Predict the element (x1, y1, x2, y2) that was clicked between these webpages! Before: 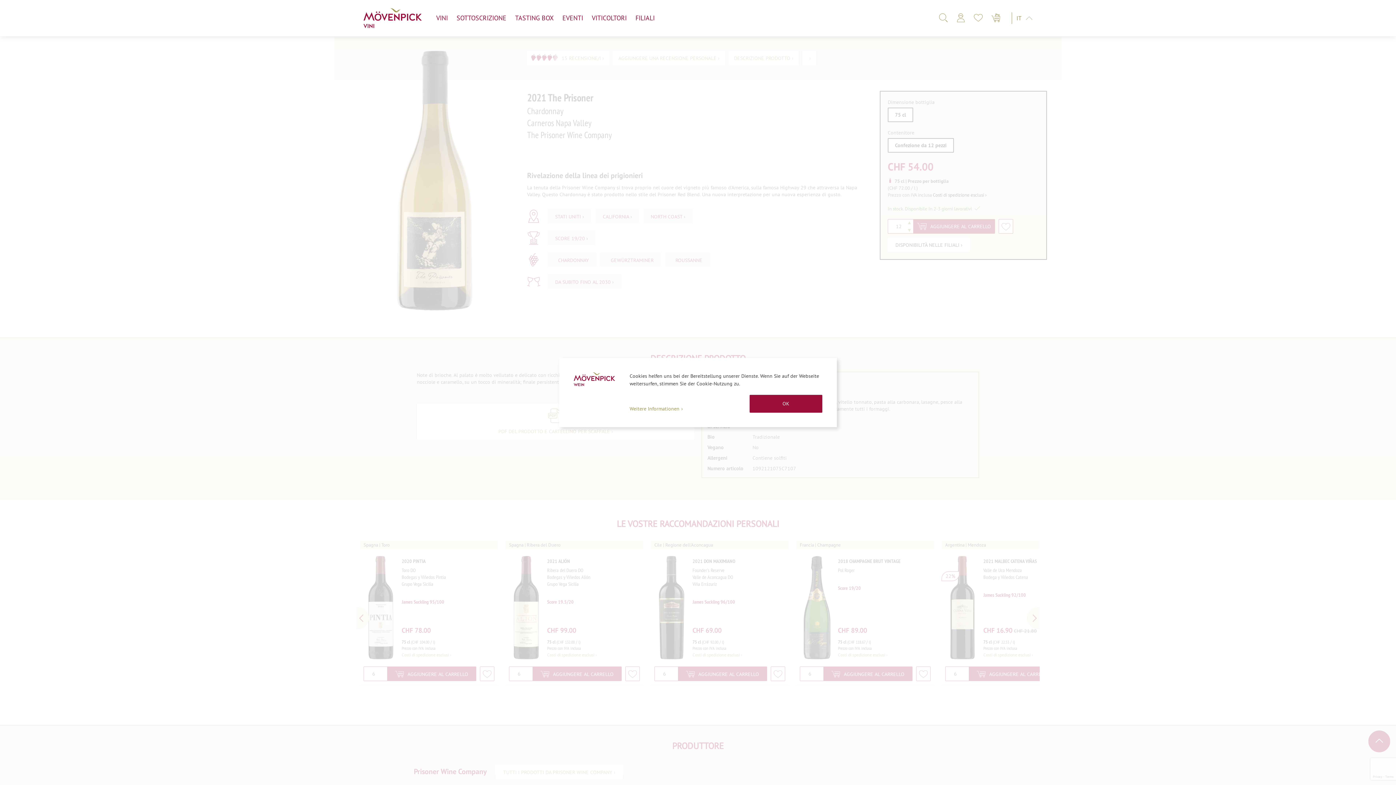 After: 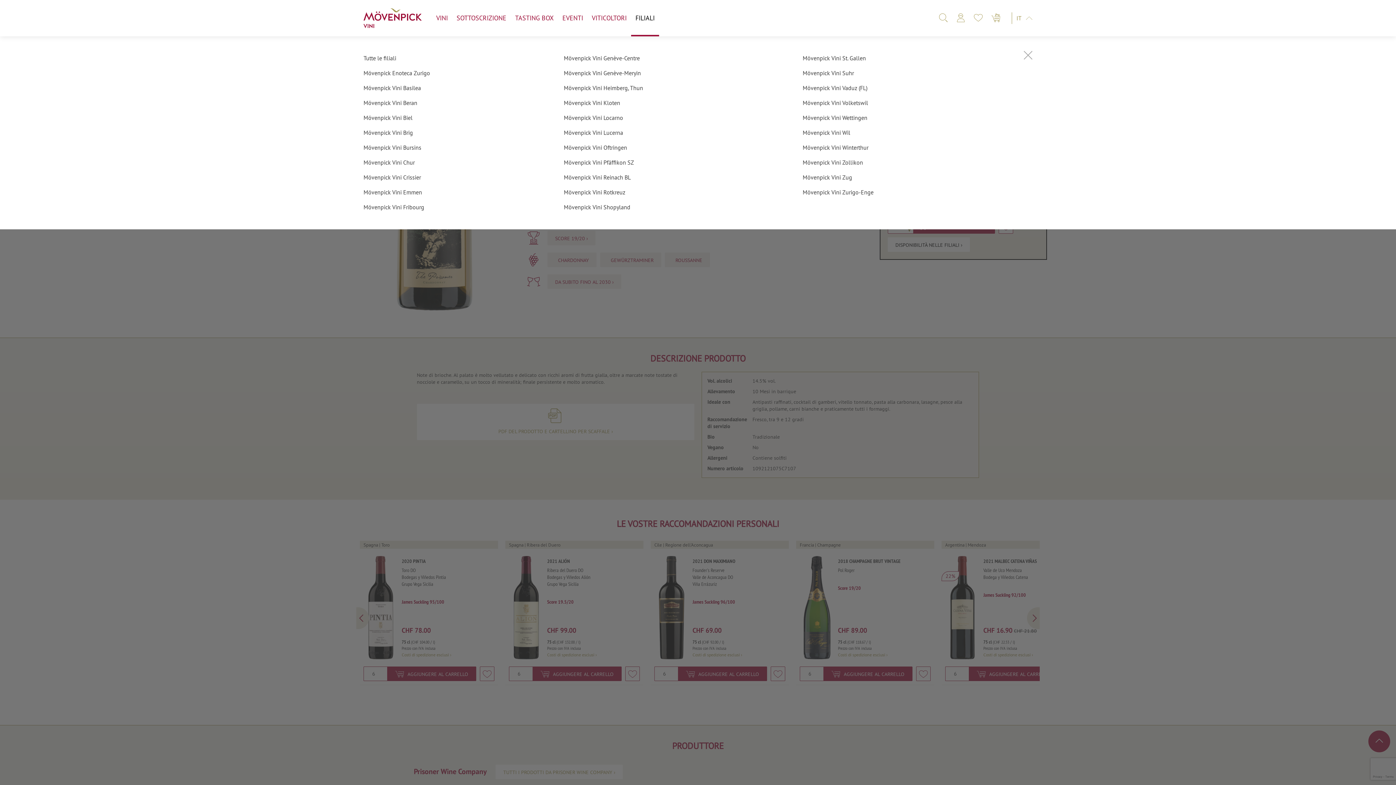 Action: label: FILIALI bbox: (631, 2, 659, 34)